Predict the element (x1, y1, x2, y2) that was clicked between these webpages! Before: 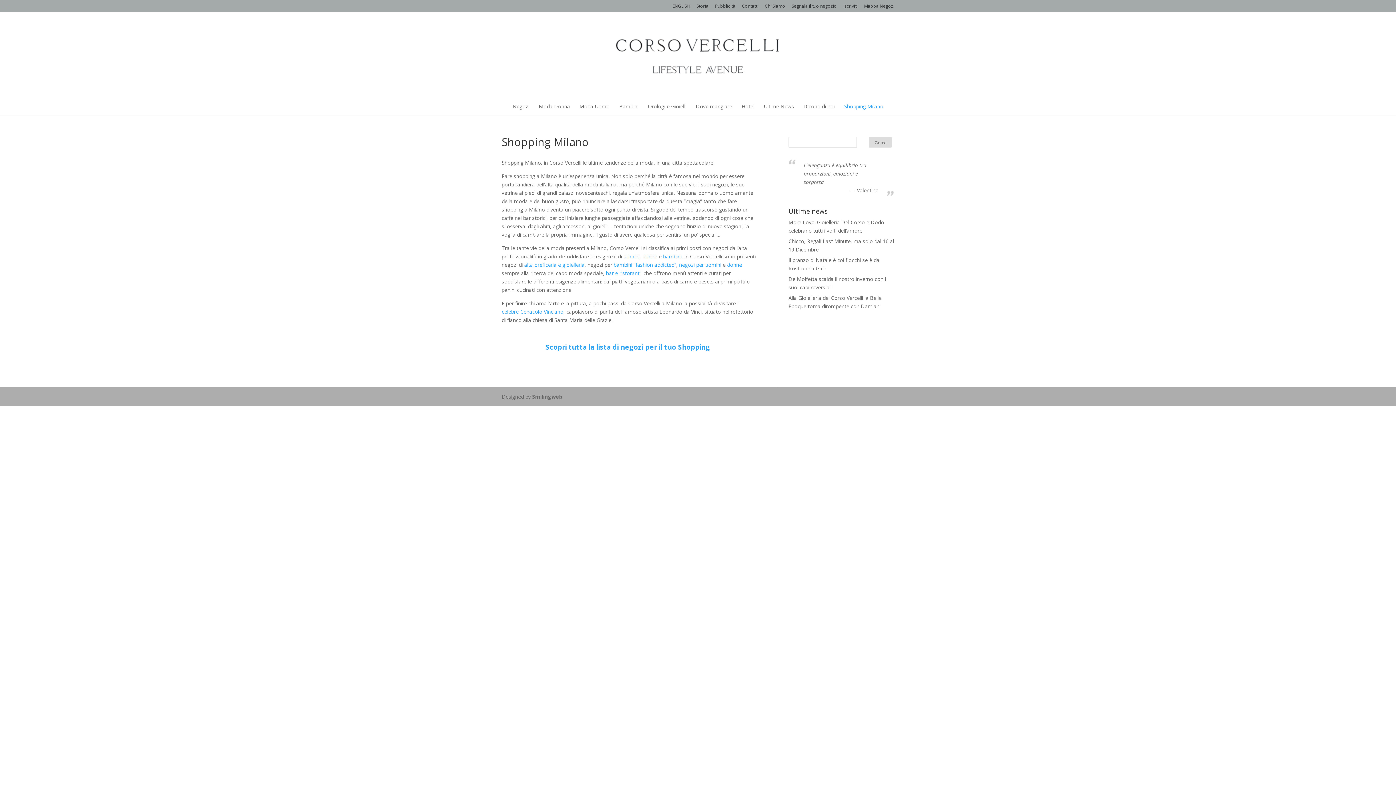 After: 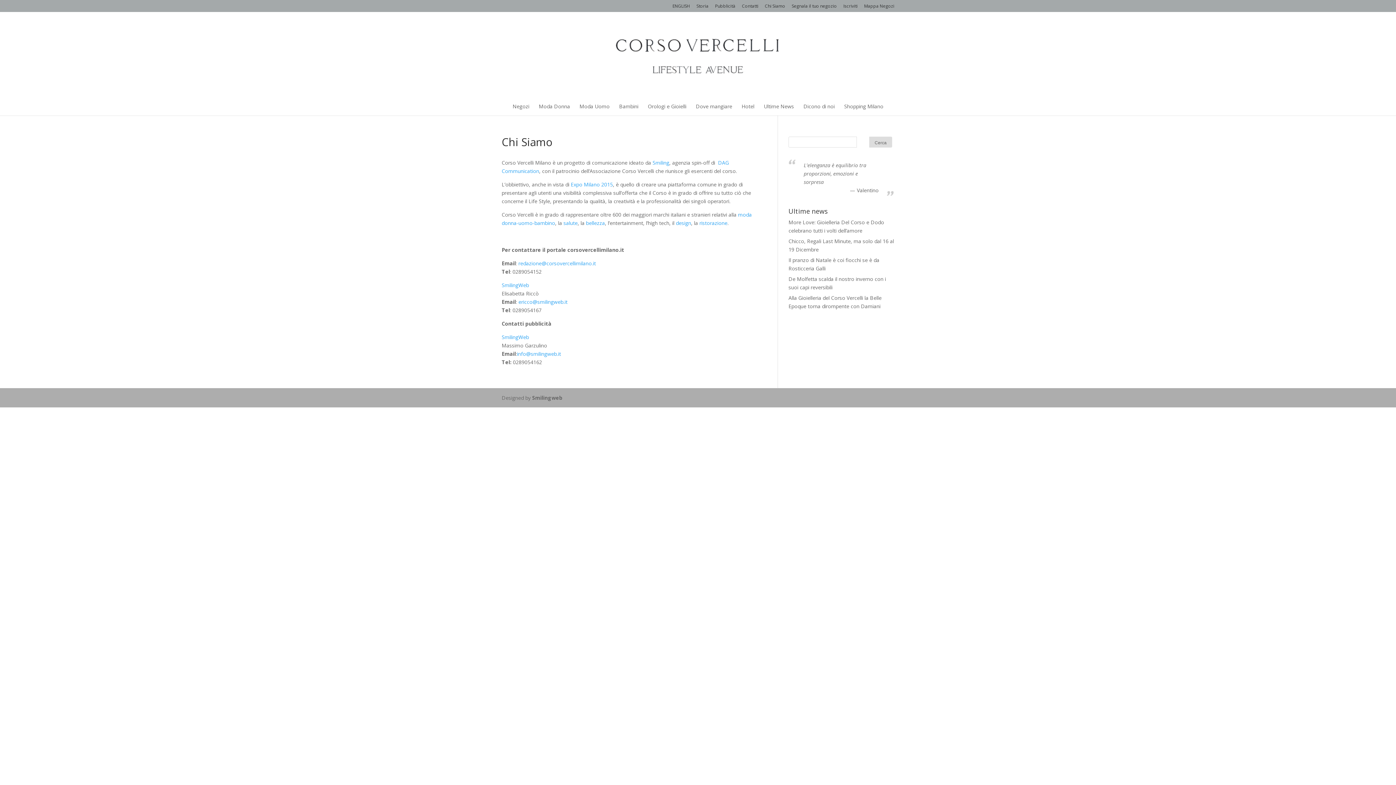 Action: label: Chi Siamo bbox: (765, 2, 785, 13)